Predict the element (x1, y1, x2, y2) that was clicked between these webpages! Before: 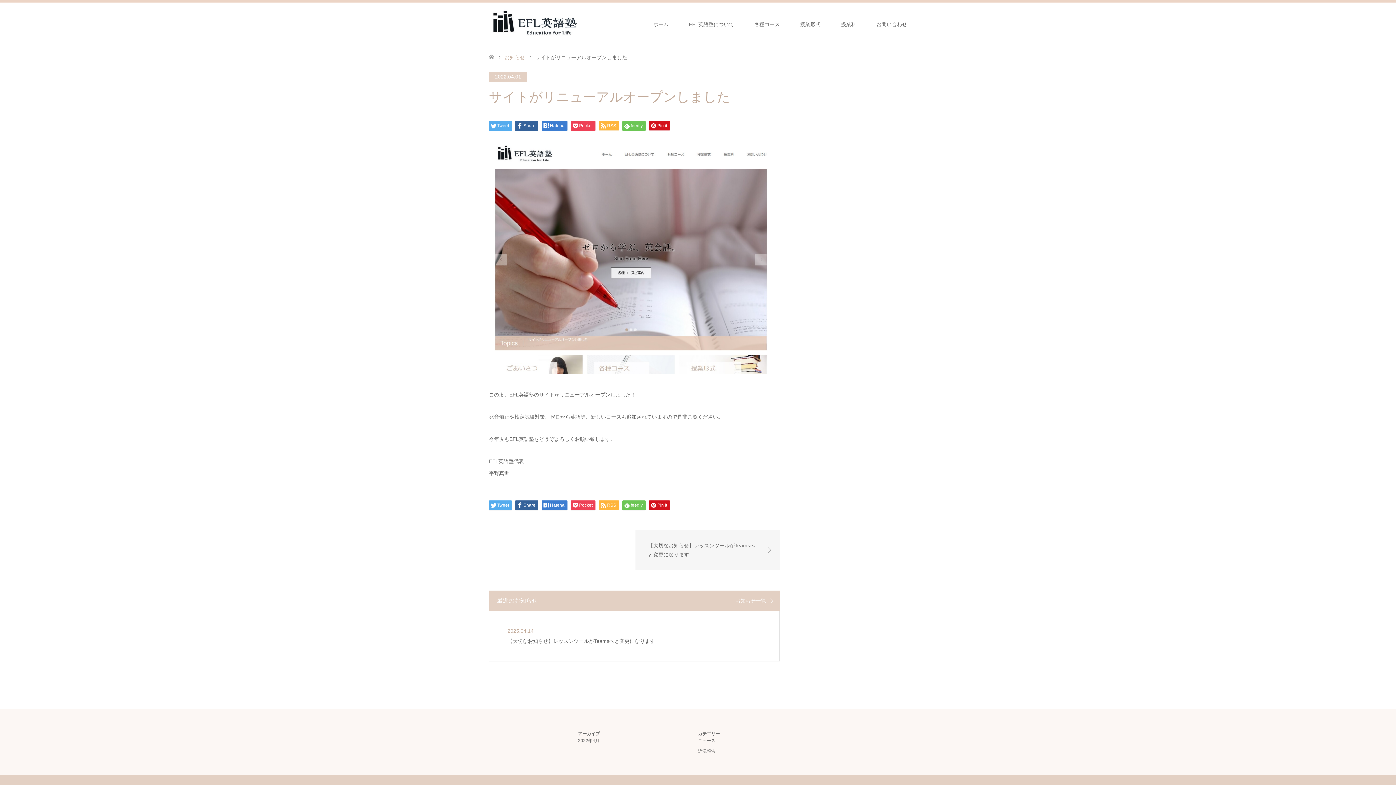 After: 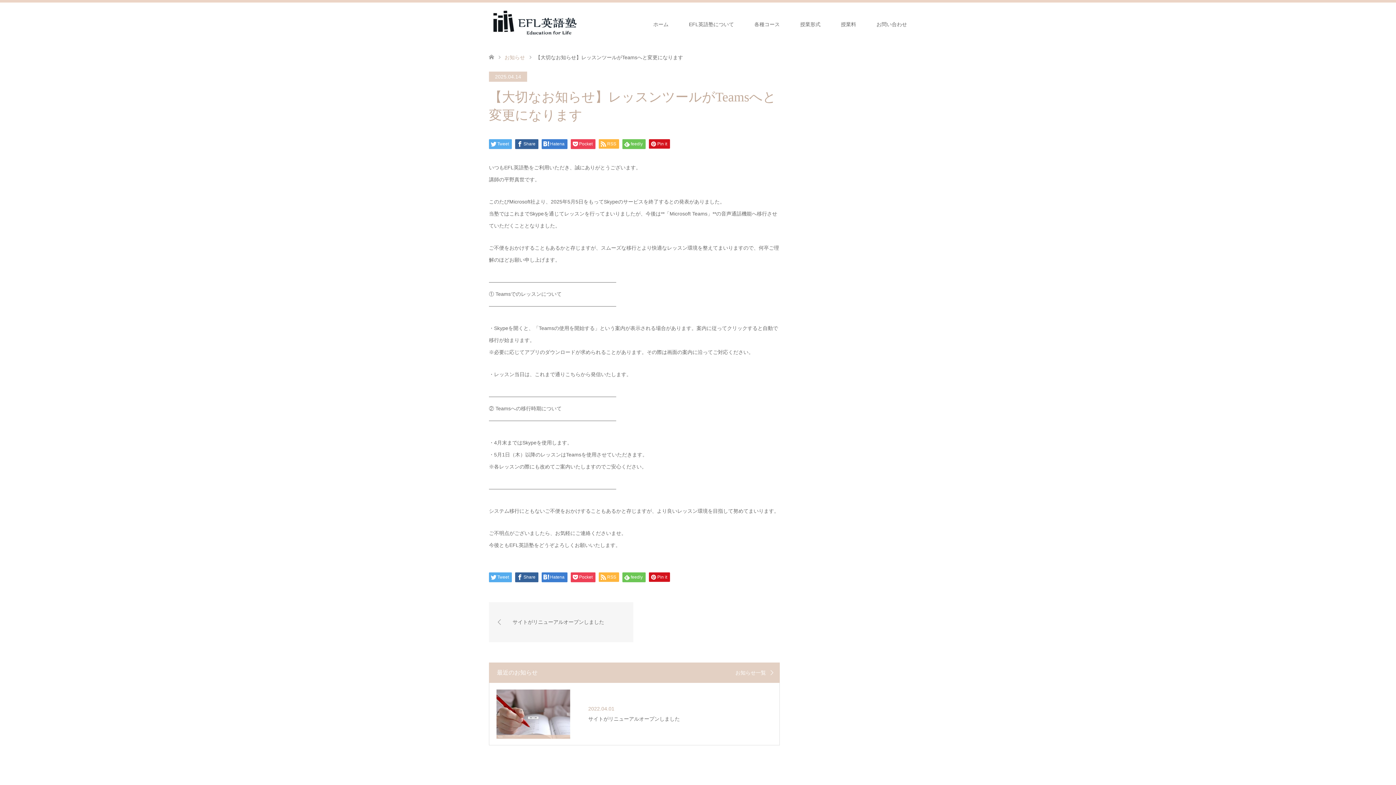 Action: label: 2025.04.14

【大切なお知らせ】レッスンツールがTeamsへと変更になります bbox: (489, 611, 779, 661)